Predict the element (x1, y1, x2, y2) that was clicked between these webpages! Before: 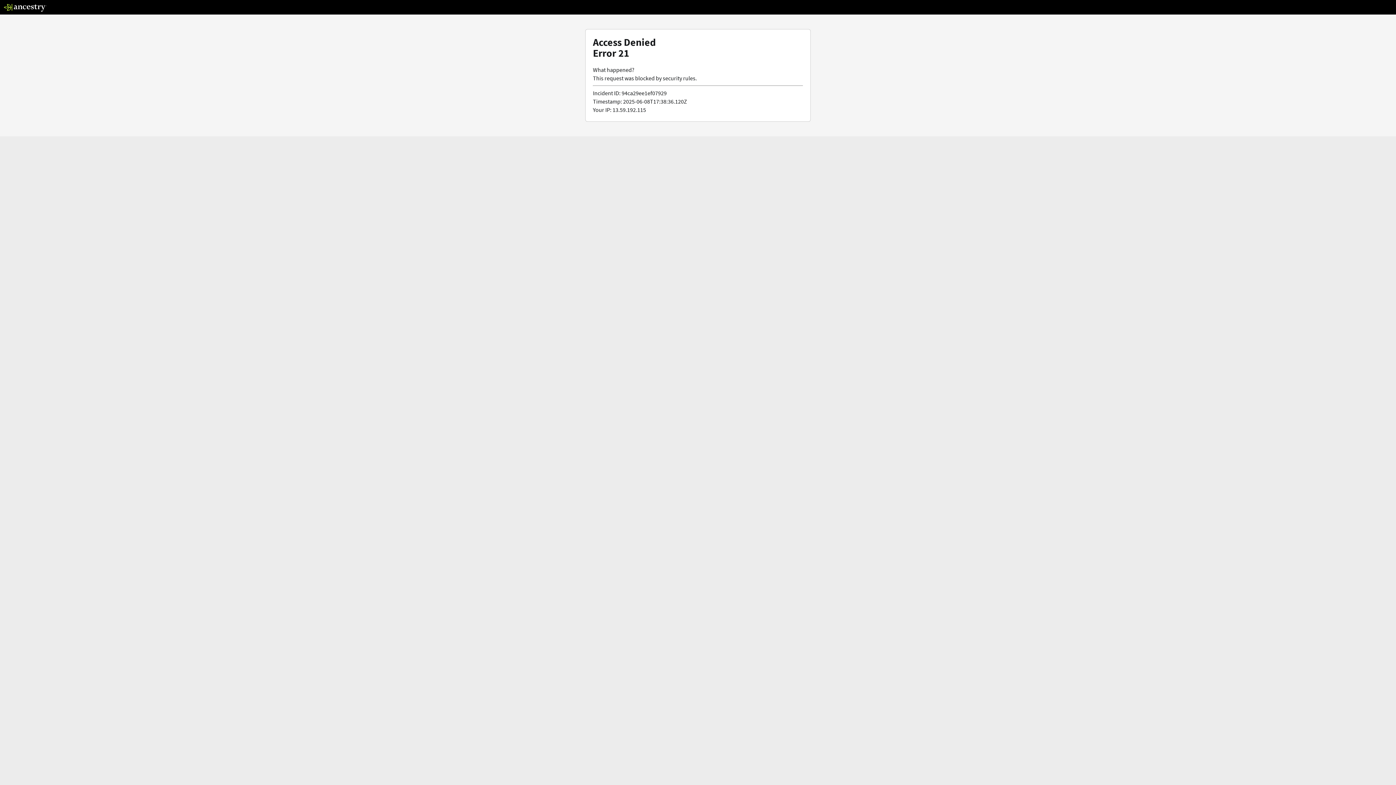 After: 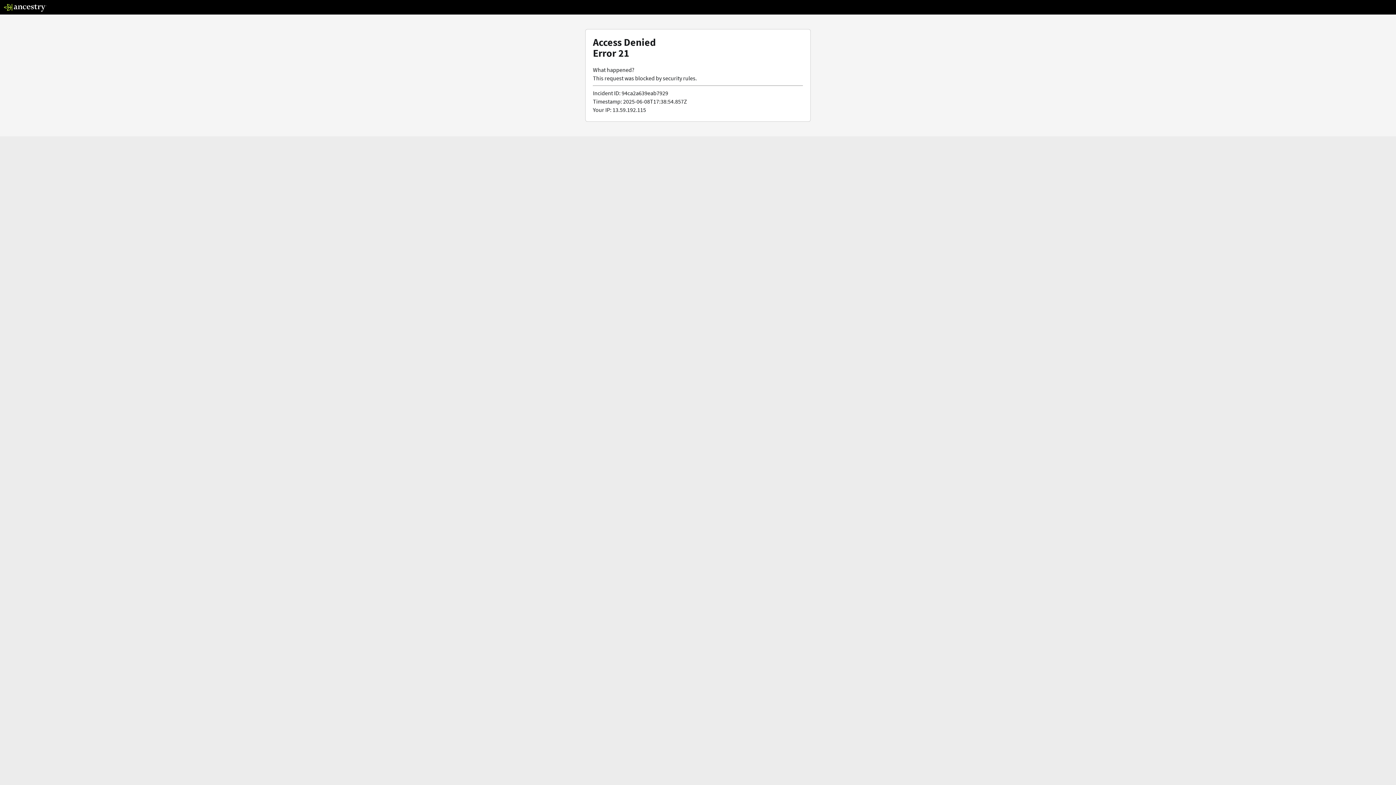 Action: bbox: (3, 5, 46, 13)